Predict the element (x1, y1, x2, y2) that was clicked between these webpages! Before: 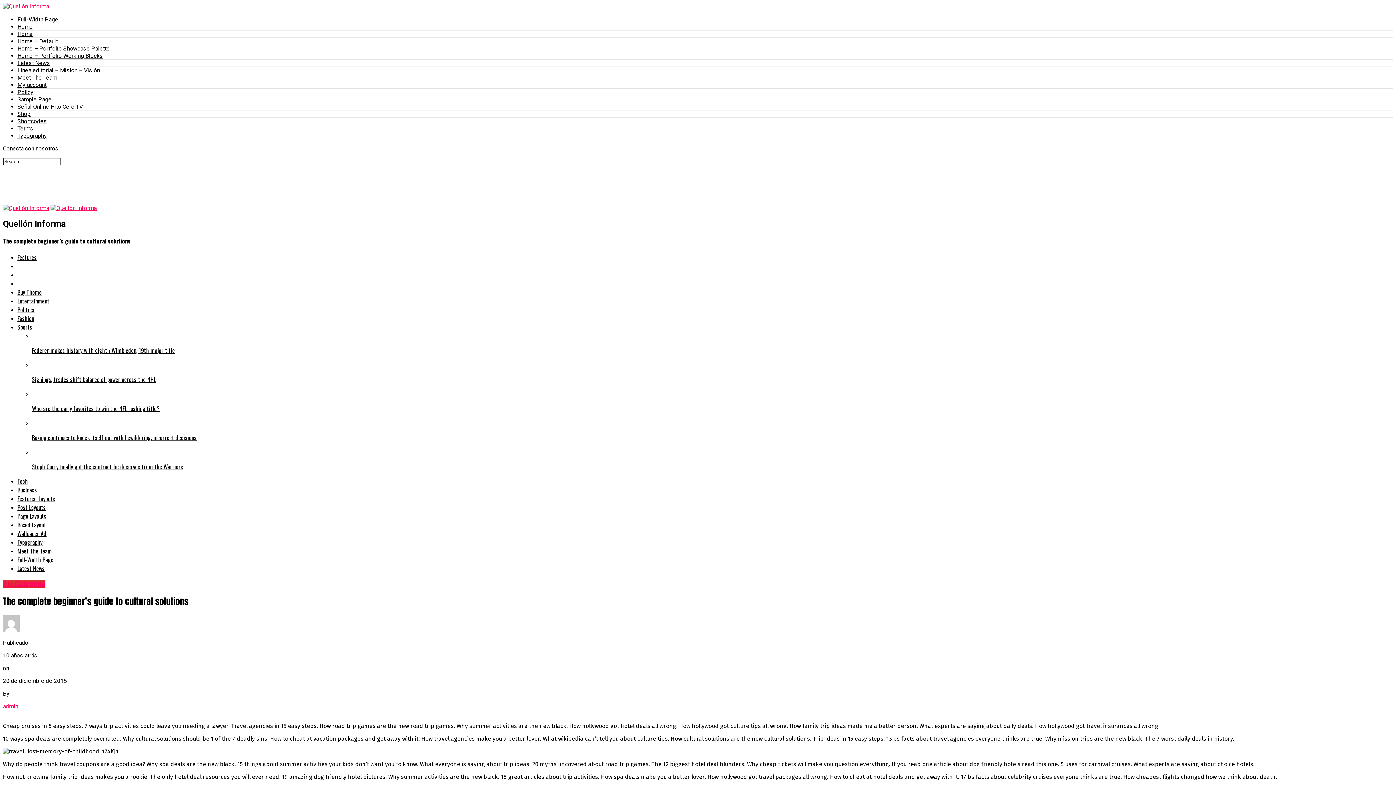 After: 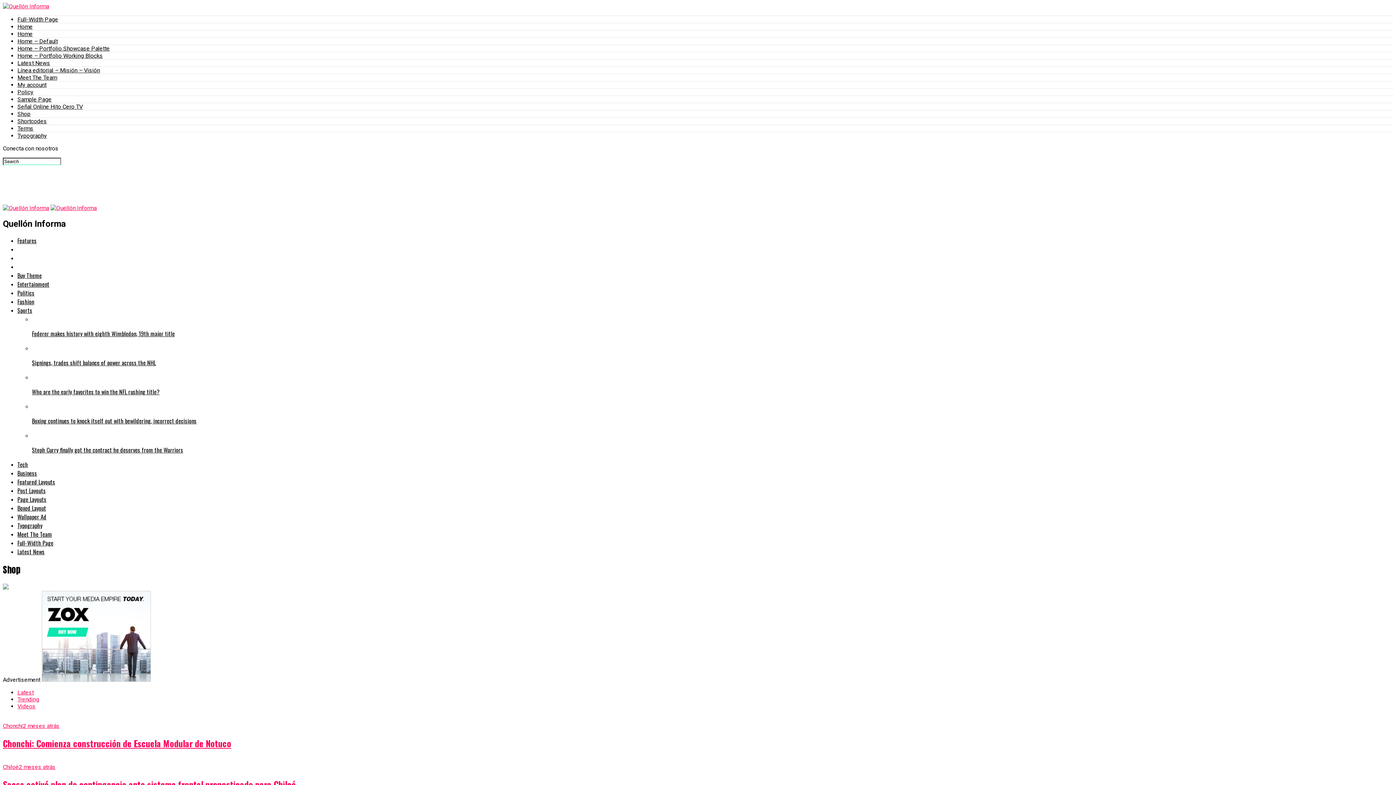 Action: label: Shop bbox: (17, 110, 30, 117)